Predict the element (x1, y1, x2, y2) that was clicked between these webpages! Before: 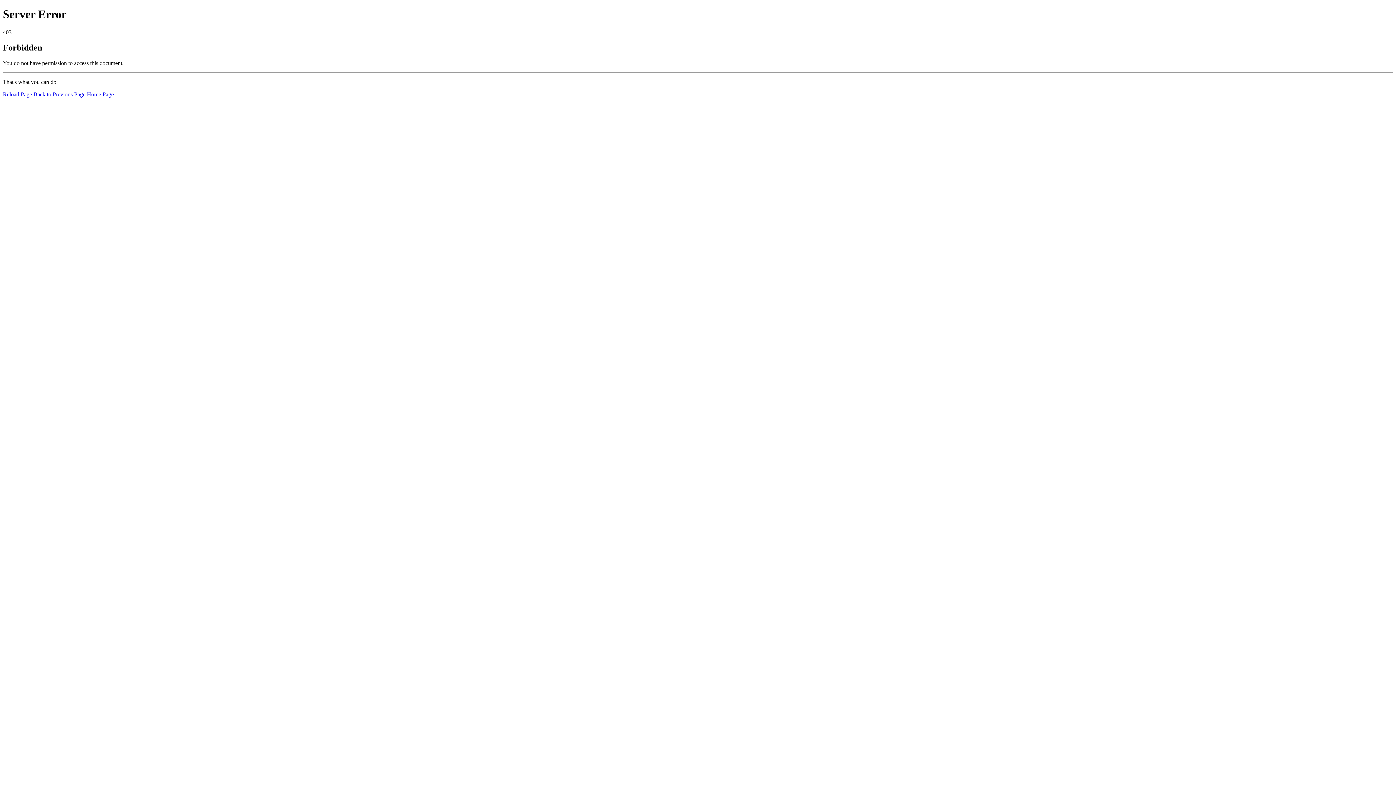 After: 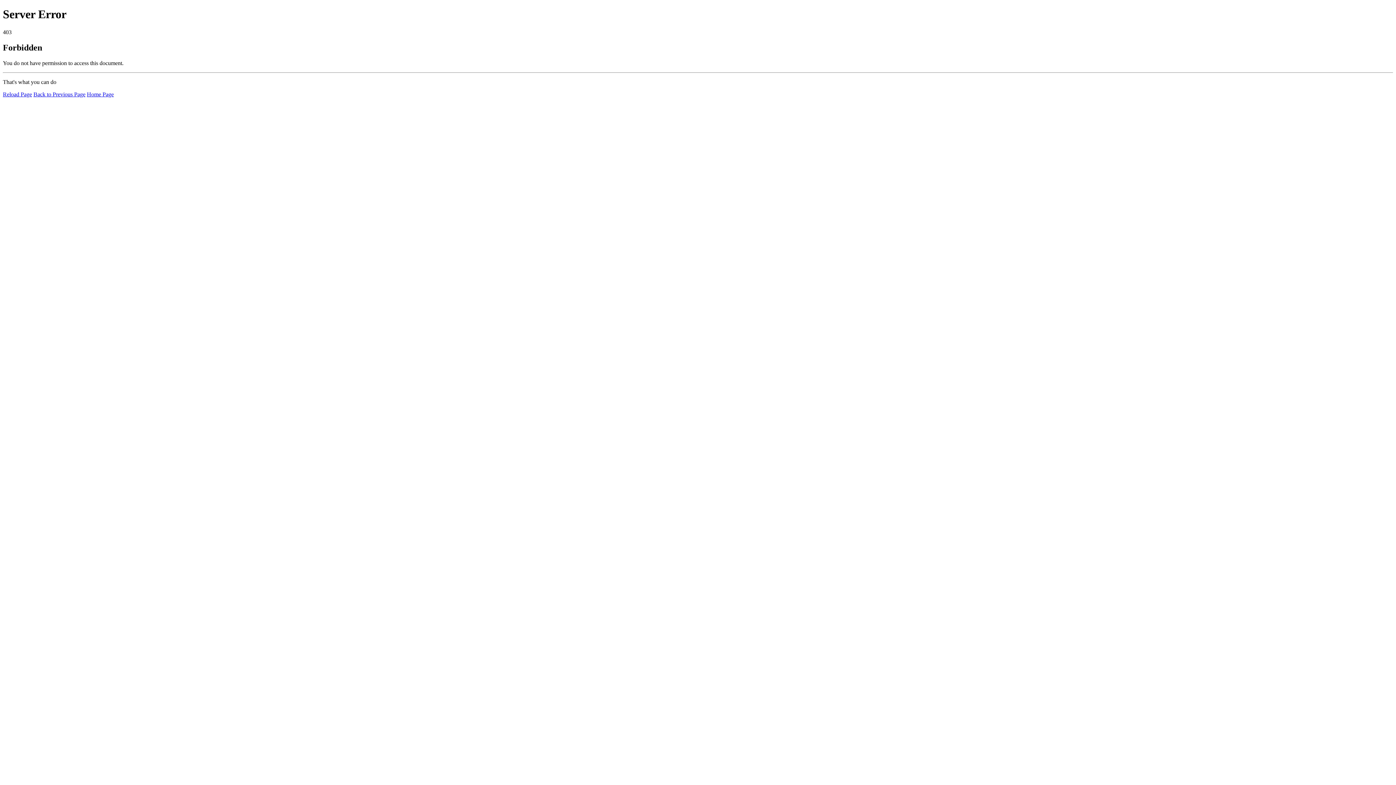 Action: bbox: (86, 91, 113, 97) label: Home Page